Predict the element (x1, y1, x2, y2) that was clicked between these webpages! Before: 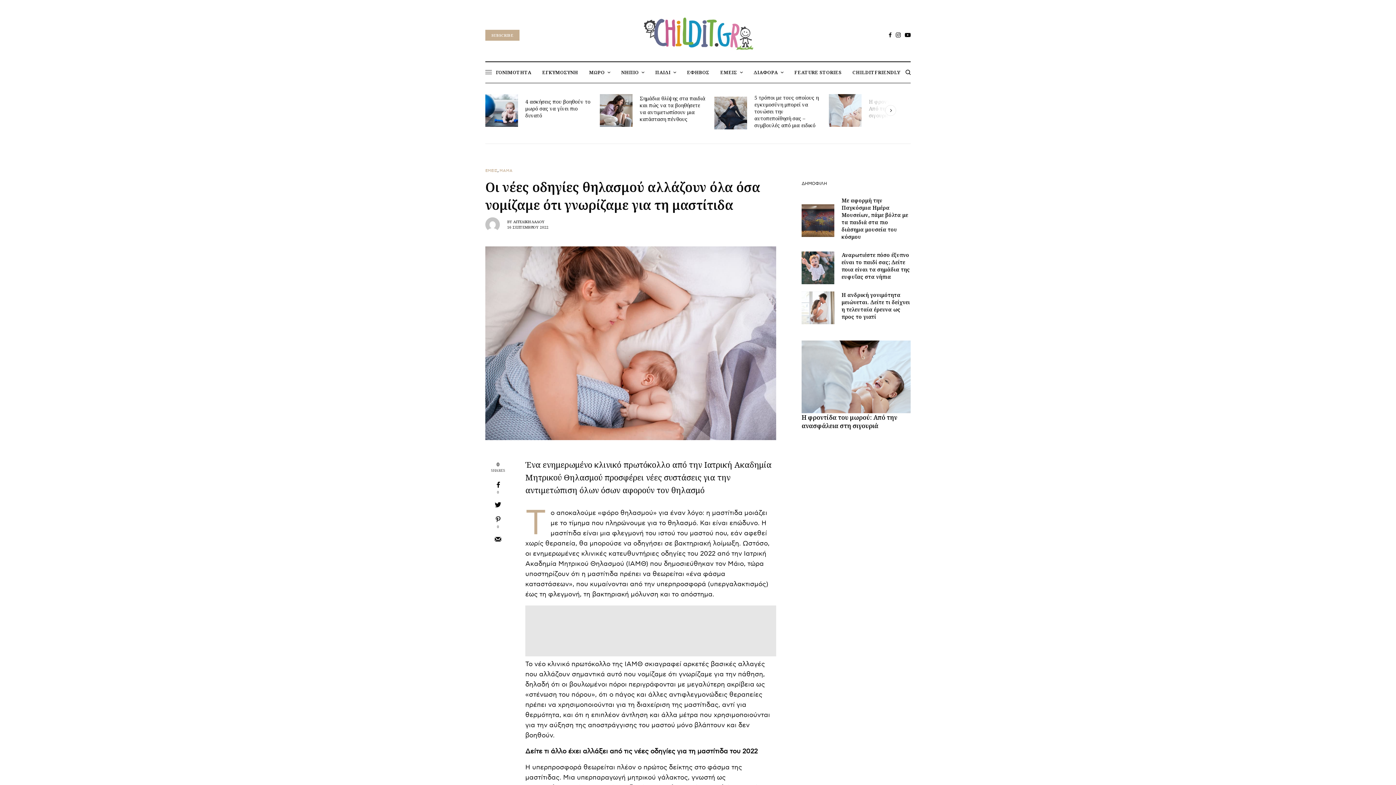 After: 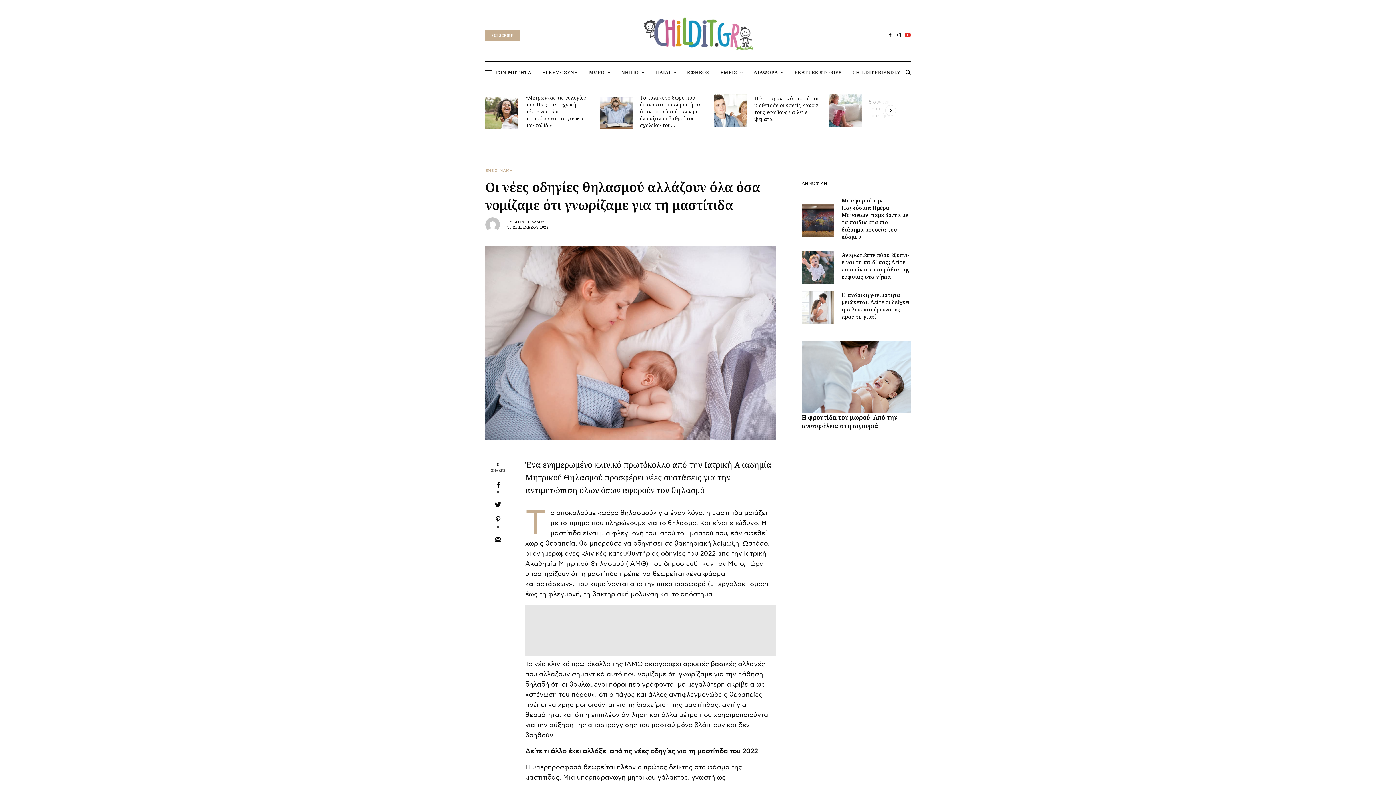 Action: bbox: (905, 31, 910, 37)